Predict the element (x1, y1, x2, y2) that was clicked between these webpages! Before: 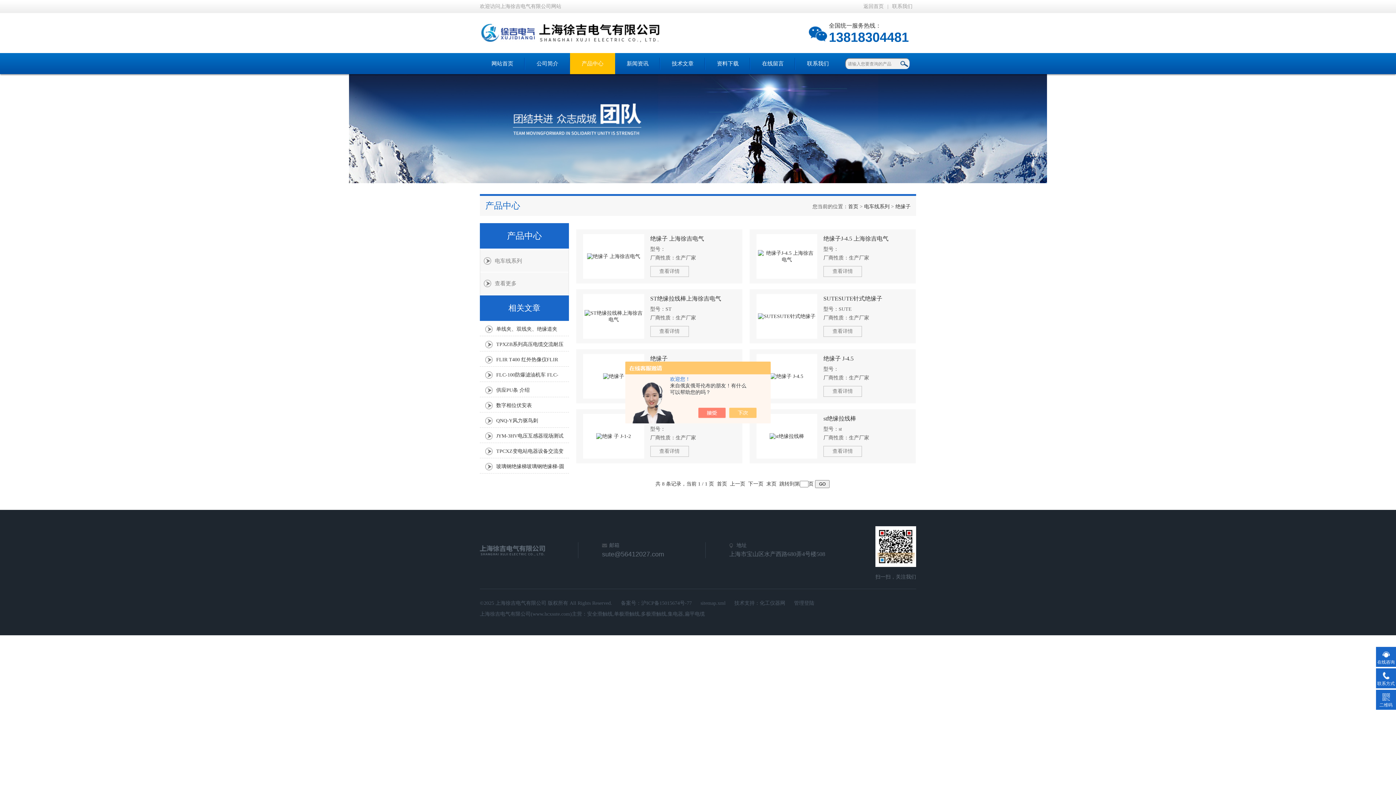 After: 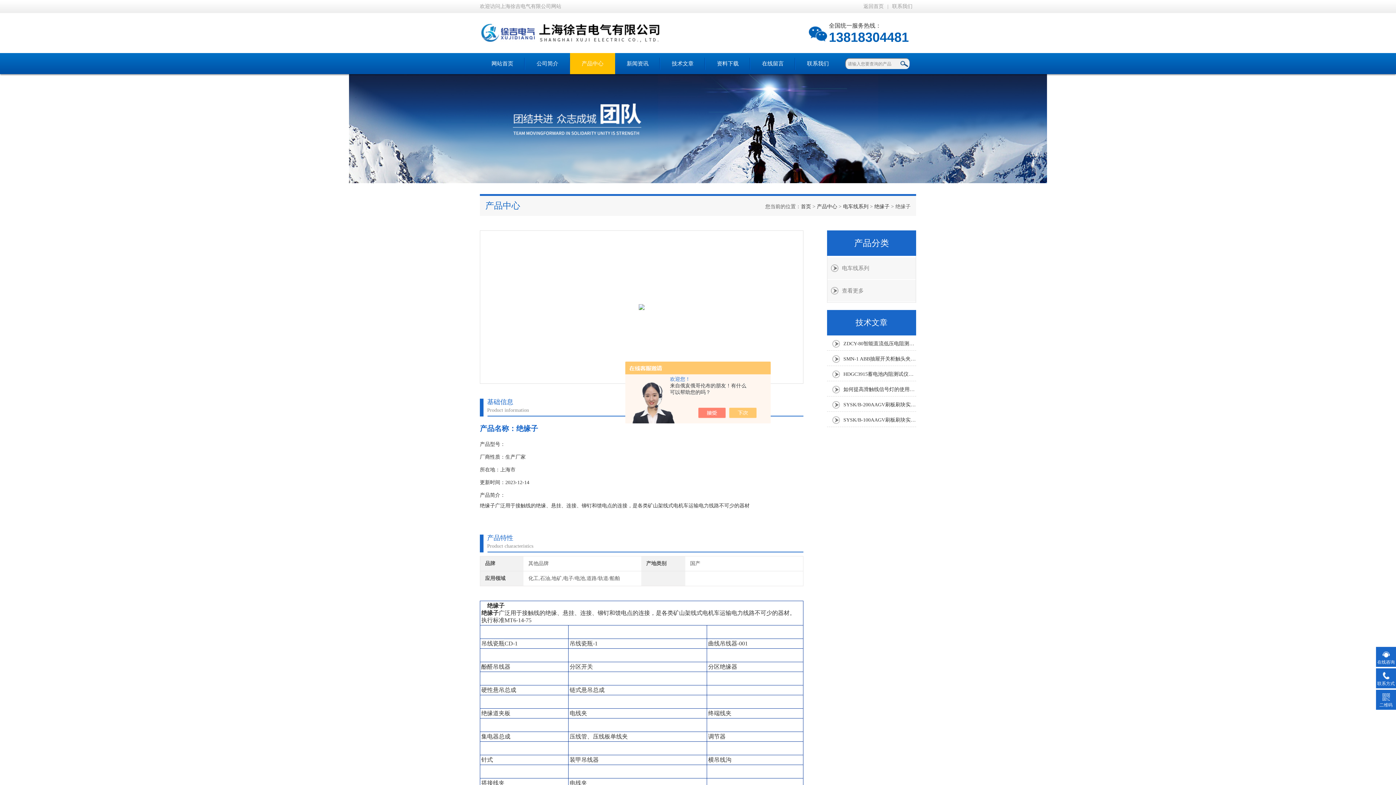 Action: bbox: (583, 354, 644, 398)